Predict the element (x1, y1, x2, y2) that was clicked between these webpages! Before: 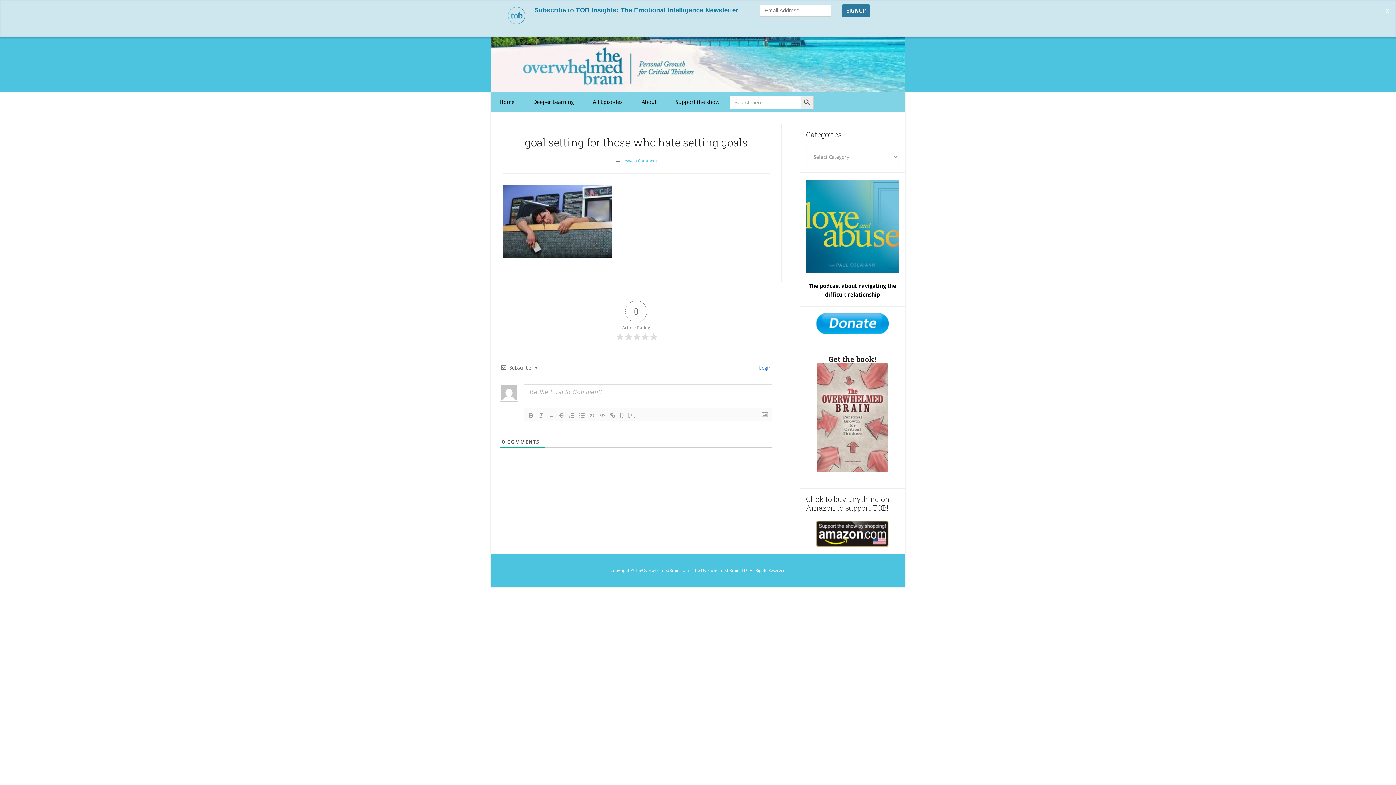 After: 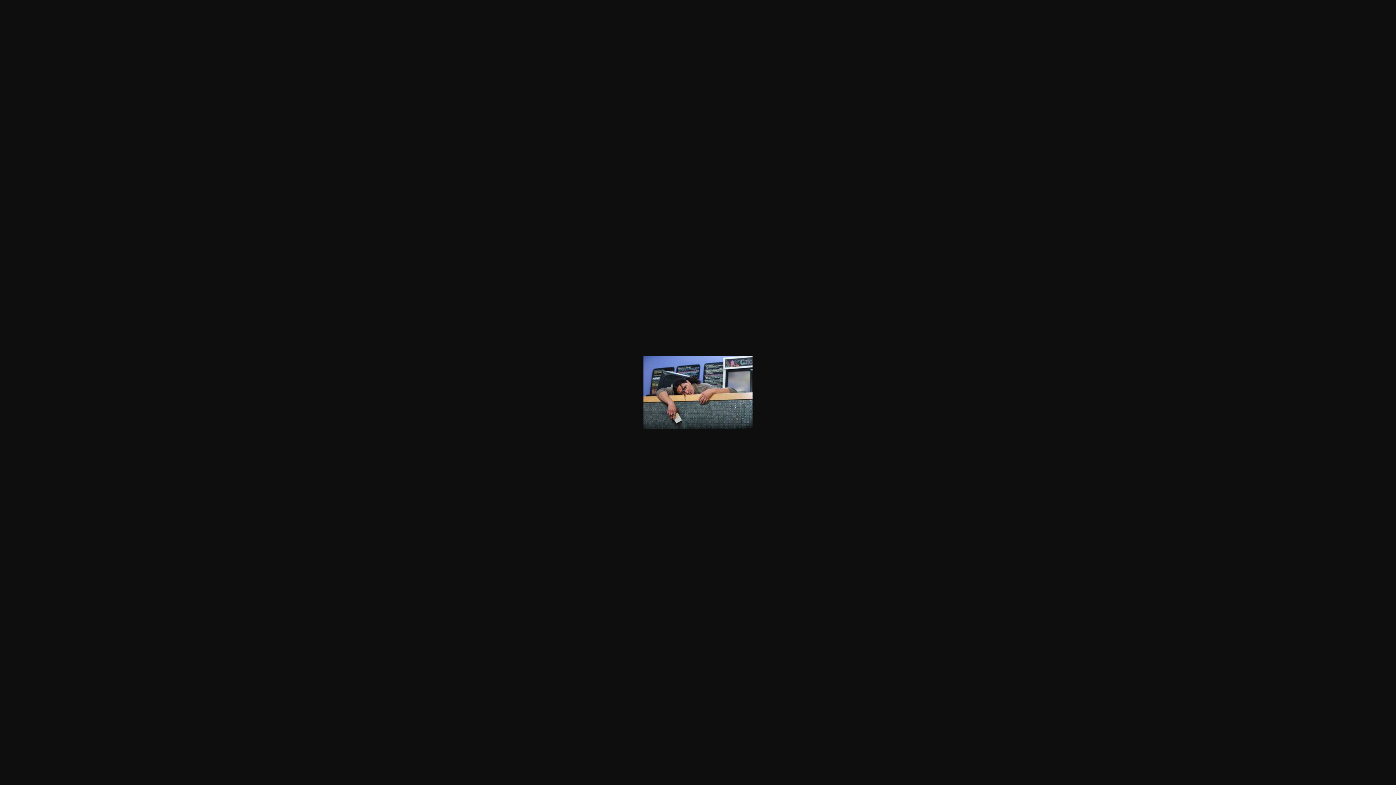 Action: bbox: (502, 215, 612, 222)